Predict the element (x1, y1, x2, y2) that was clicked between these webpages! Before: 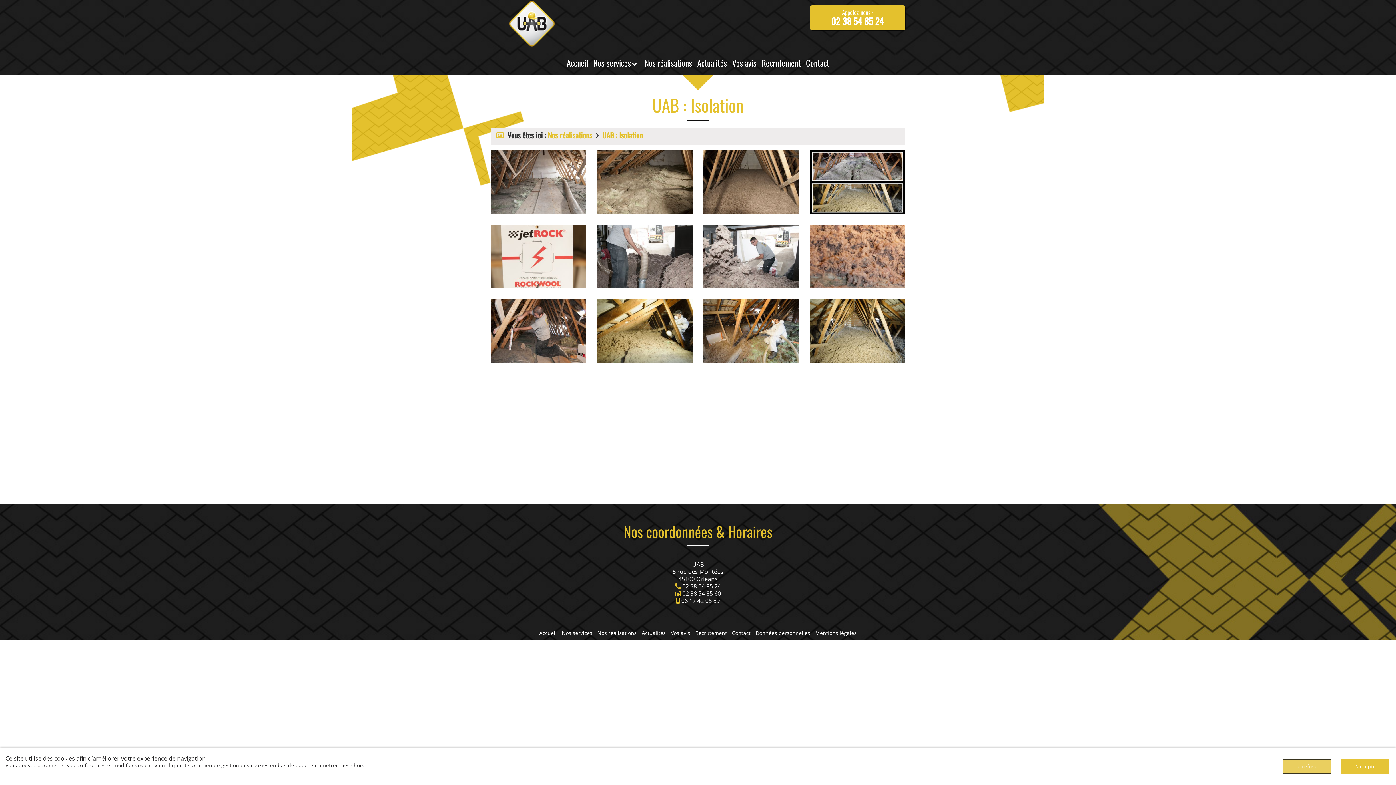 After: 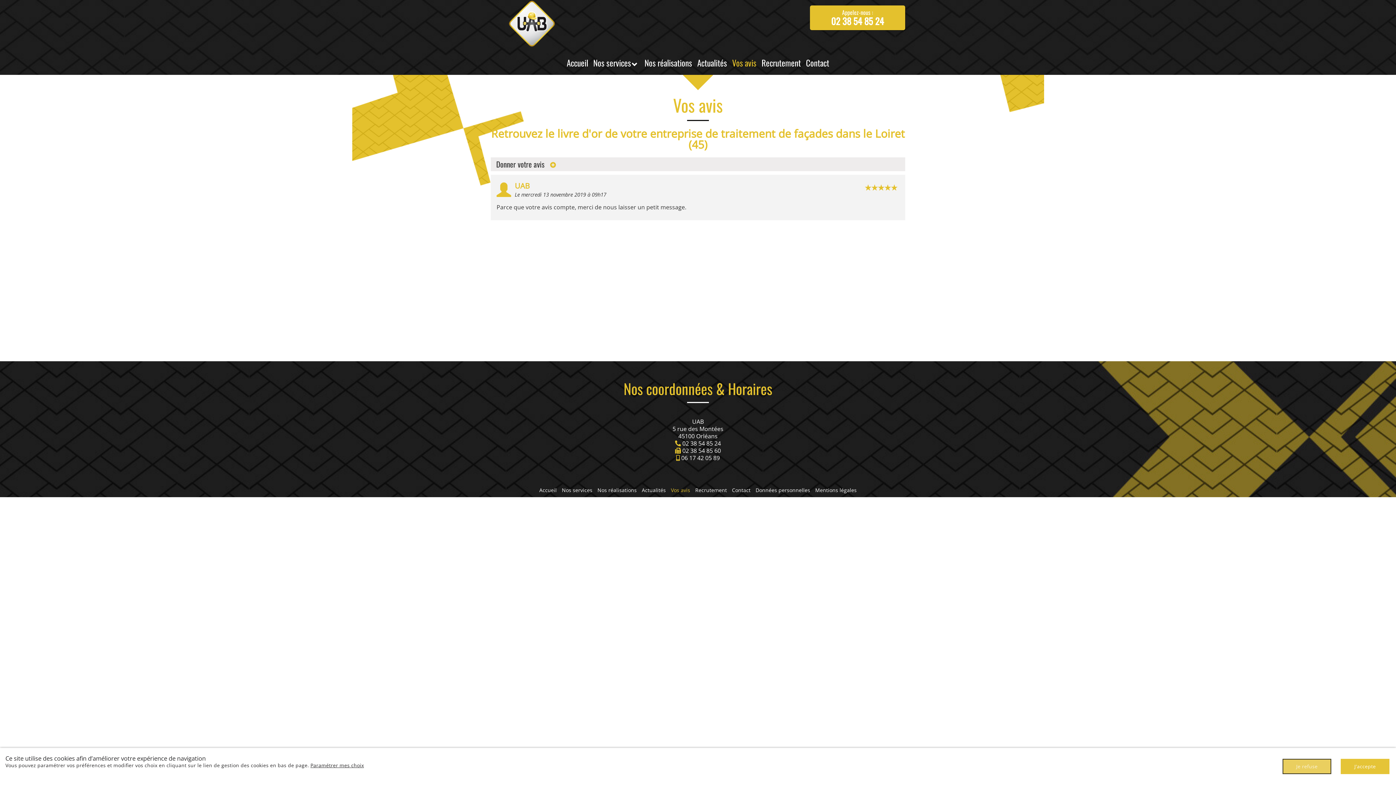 Action: bbox: (729, 54, 759, 71) label: Vos avis